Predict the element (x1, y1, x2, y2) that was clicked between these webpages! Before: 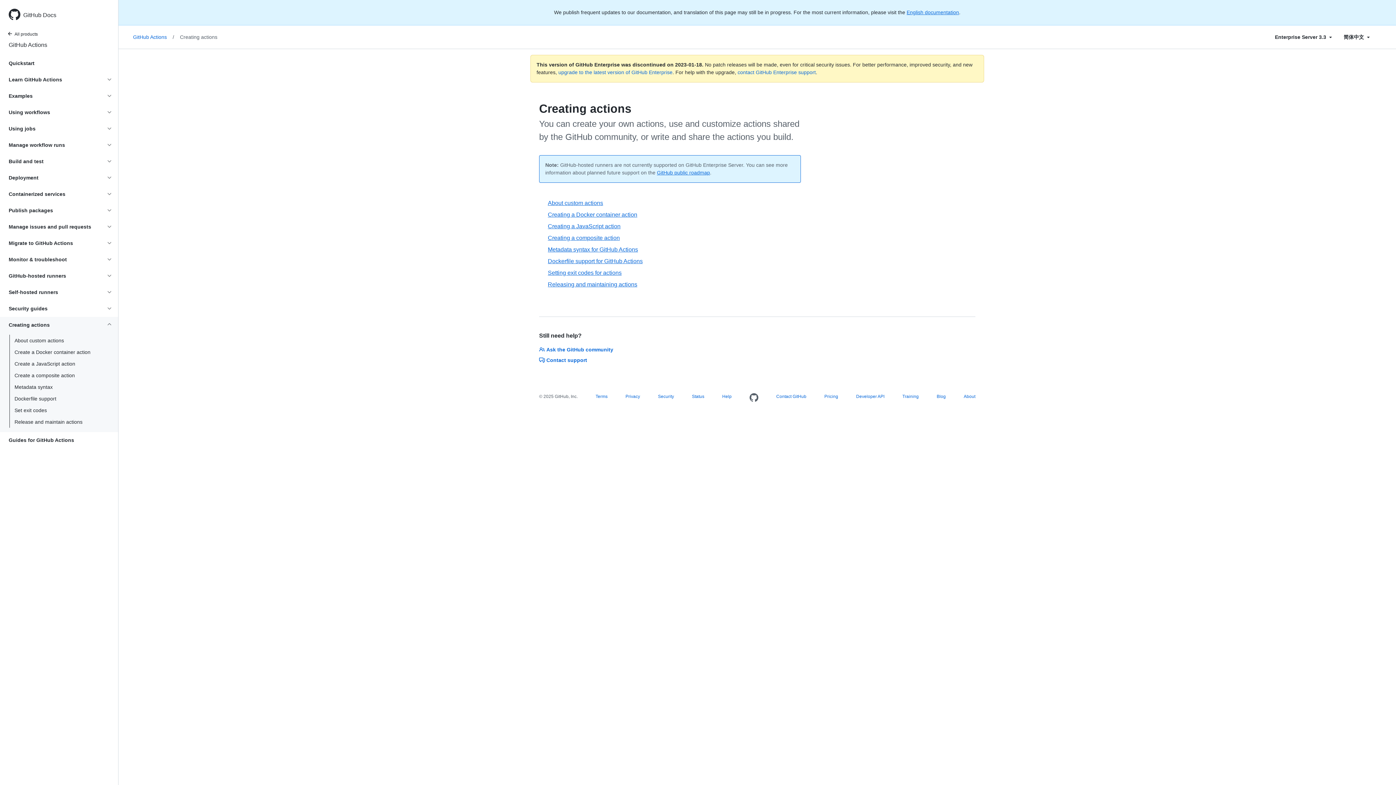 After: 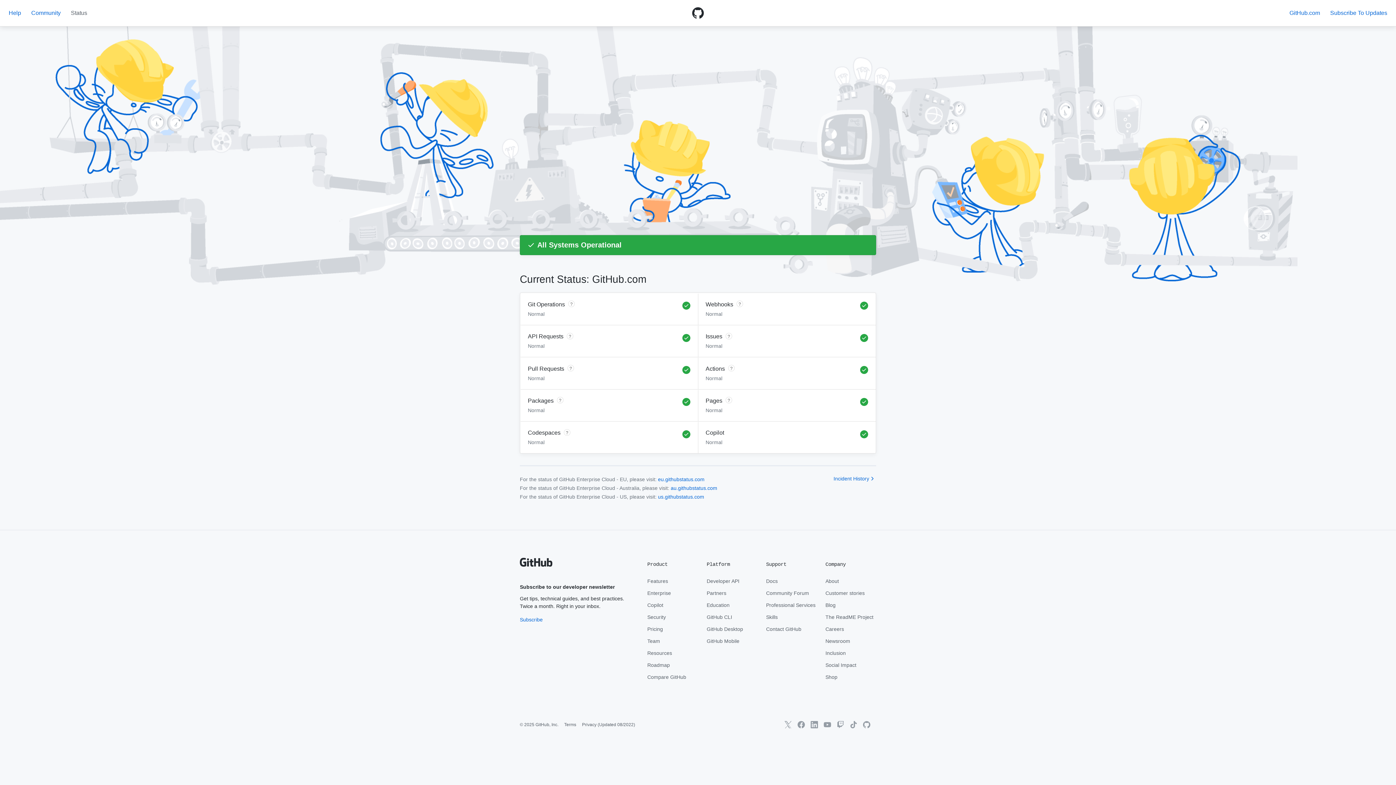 Action: bbox: (692, 394, 704, 399) label: Status